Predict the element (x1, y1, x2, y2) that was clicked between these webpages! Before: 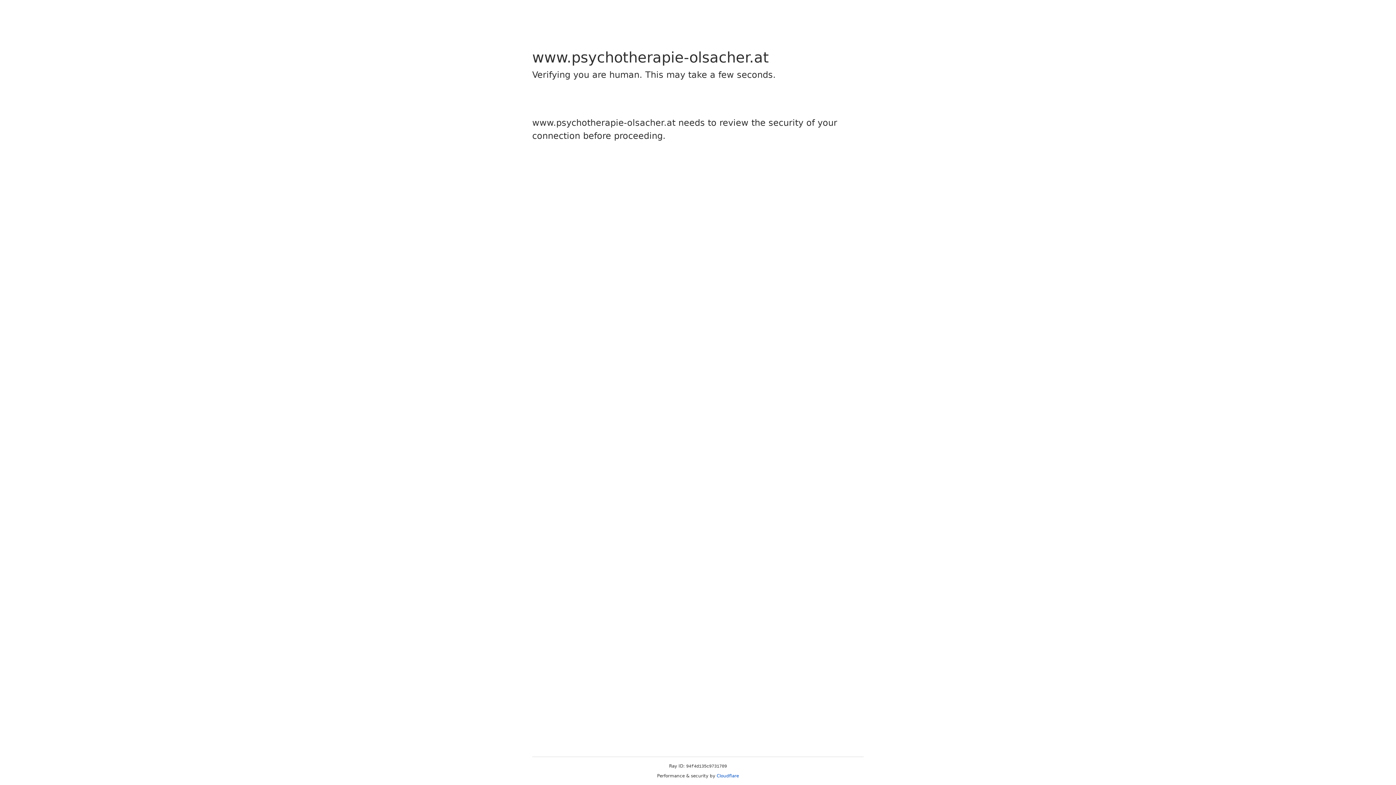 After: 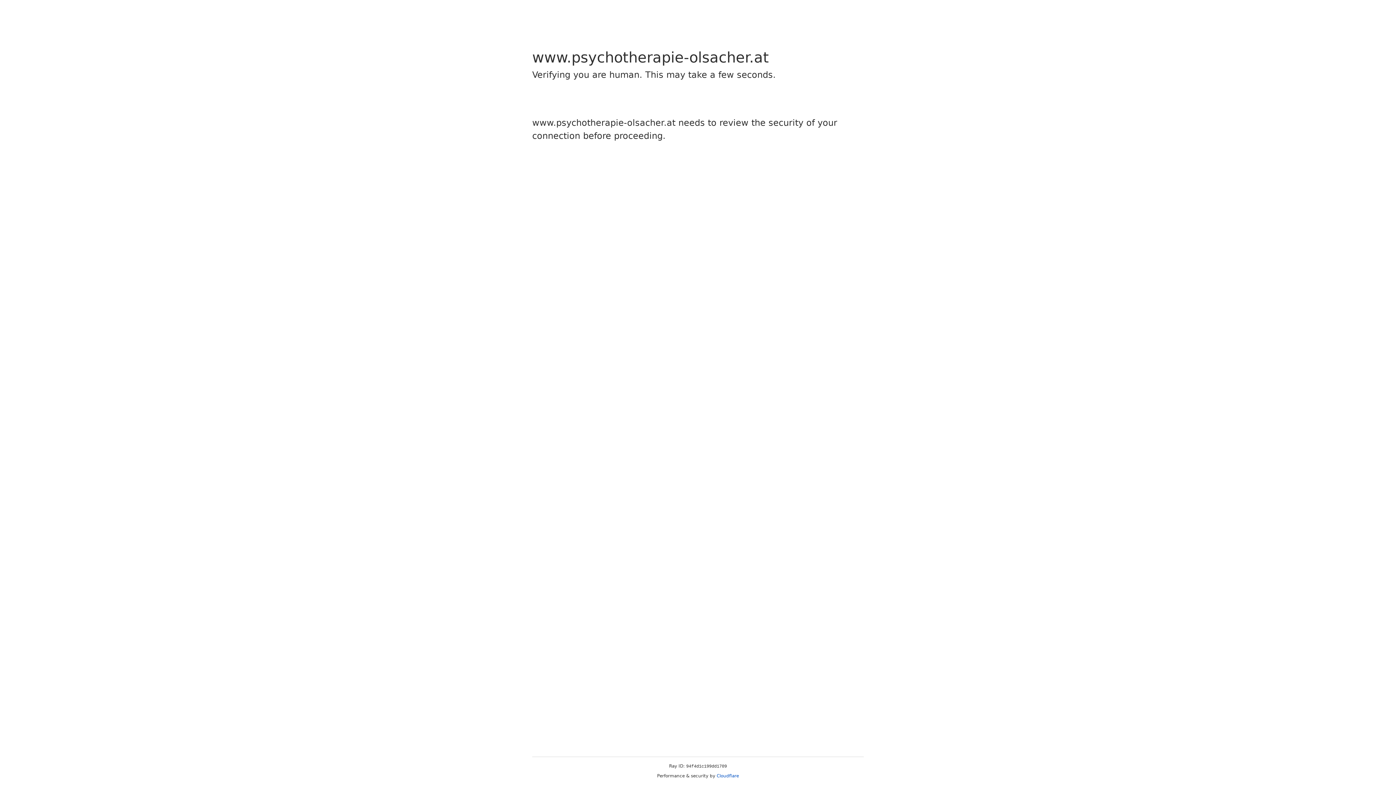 Action: bbox: (716, 773, 739, 778) label: Cloudflare